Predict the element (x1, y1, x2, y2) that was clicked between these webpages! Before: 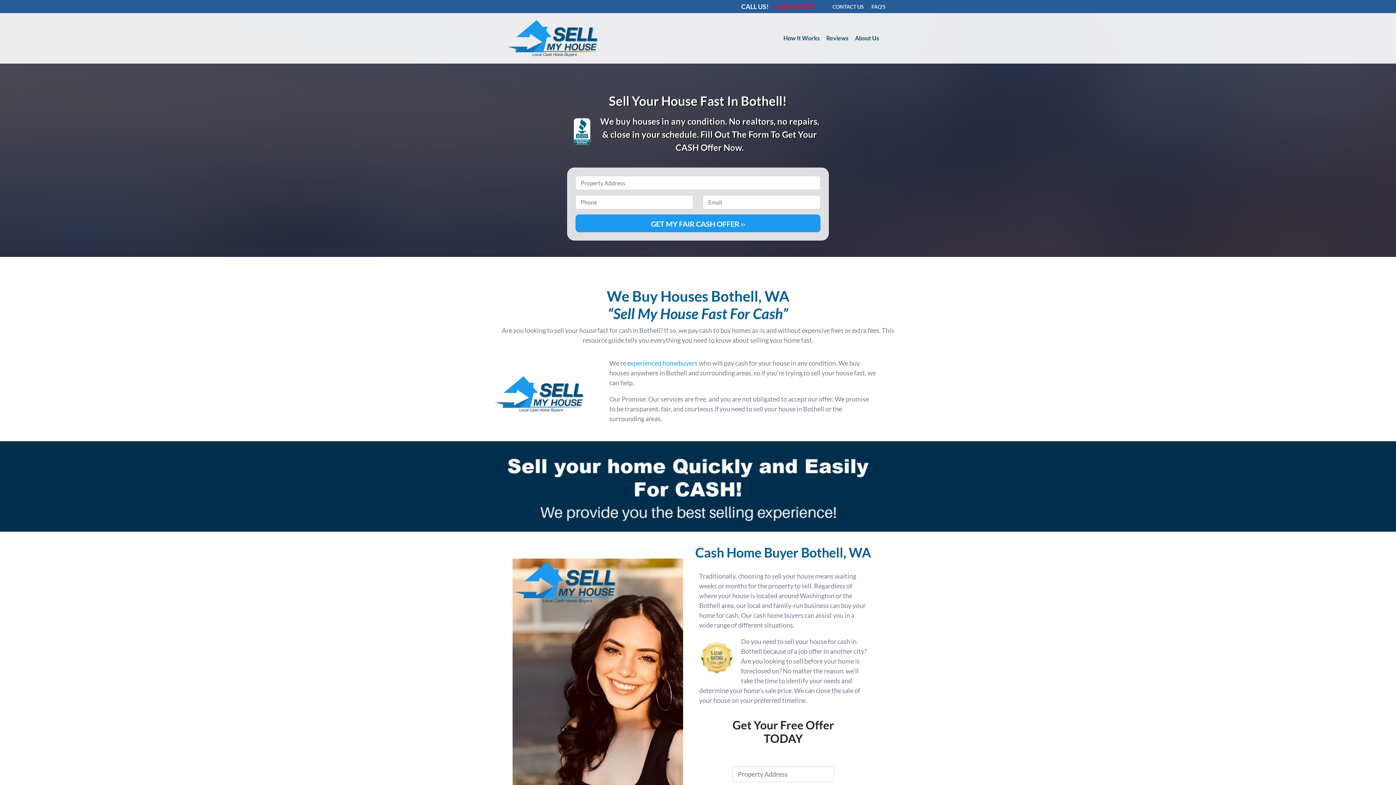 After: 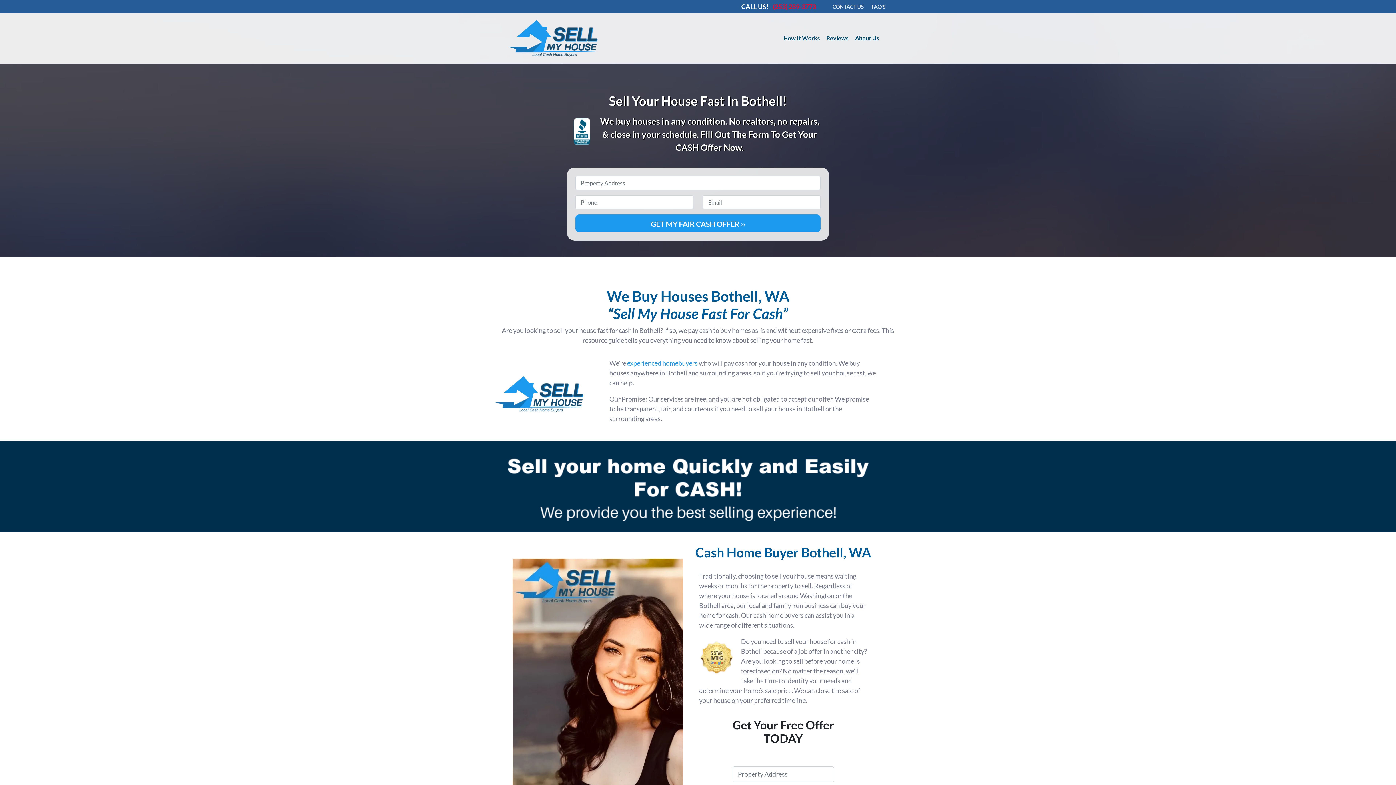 Action: bbox: (769, 0, 819, 13) label: (253) 289-3773